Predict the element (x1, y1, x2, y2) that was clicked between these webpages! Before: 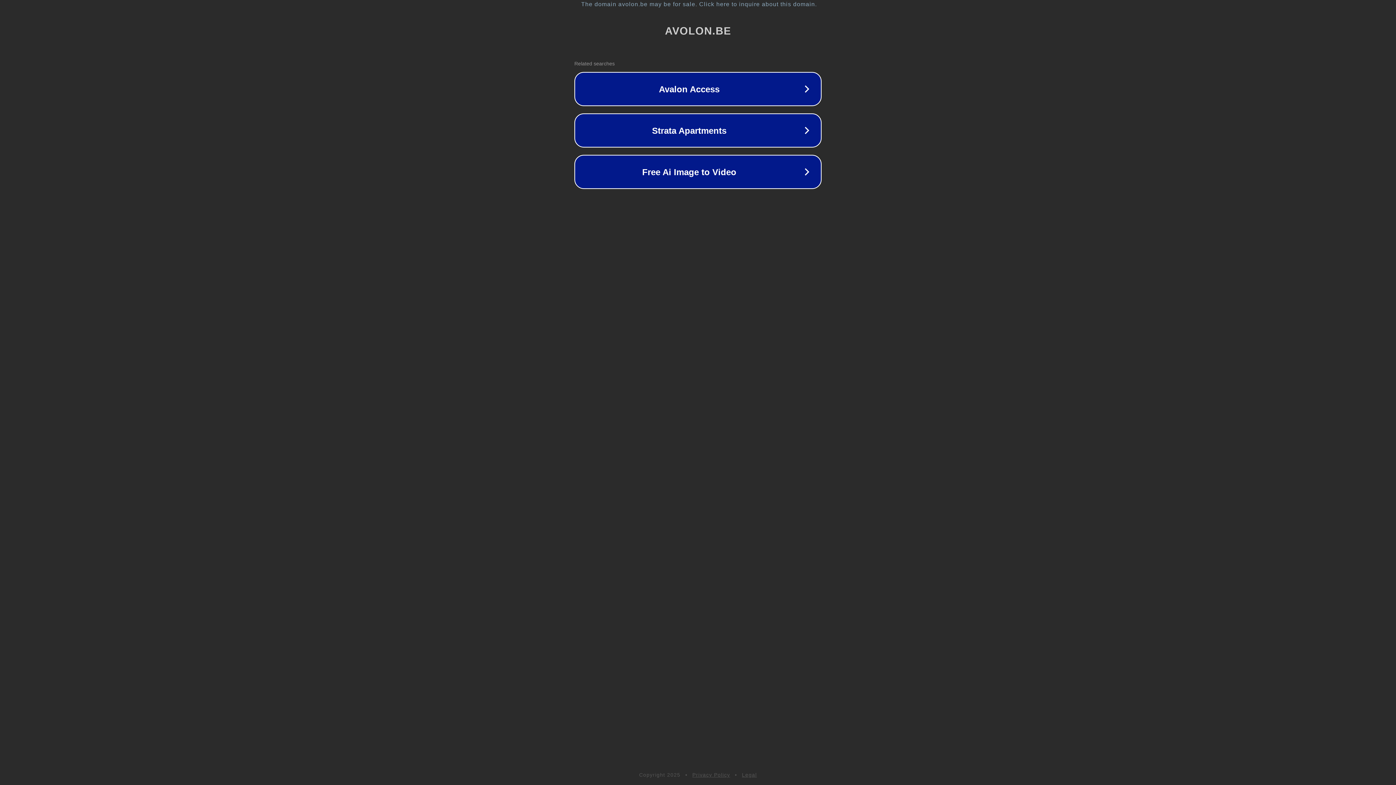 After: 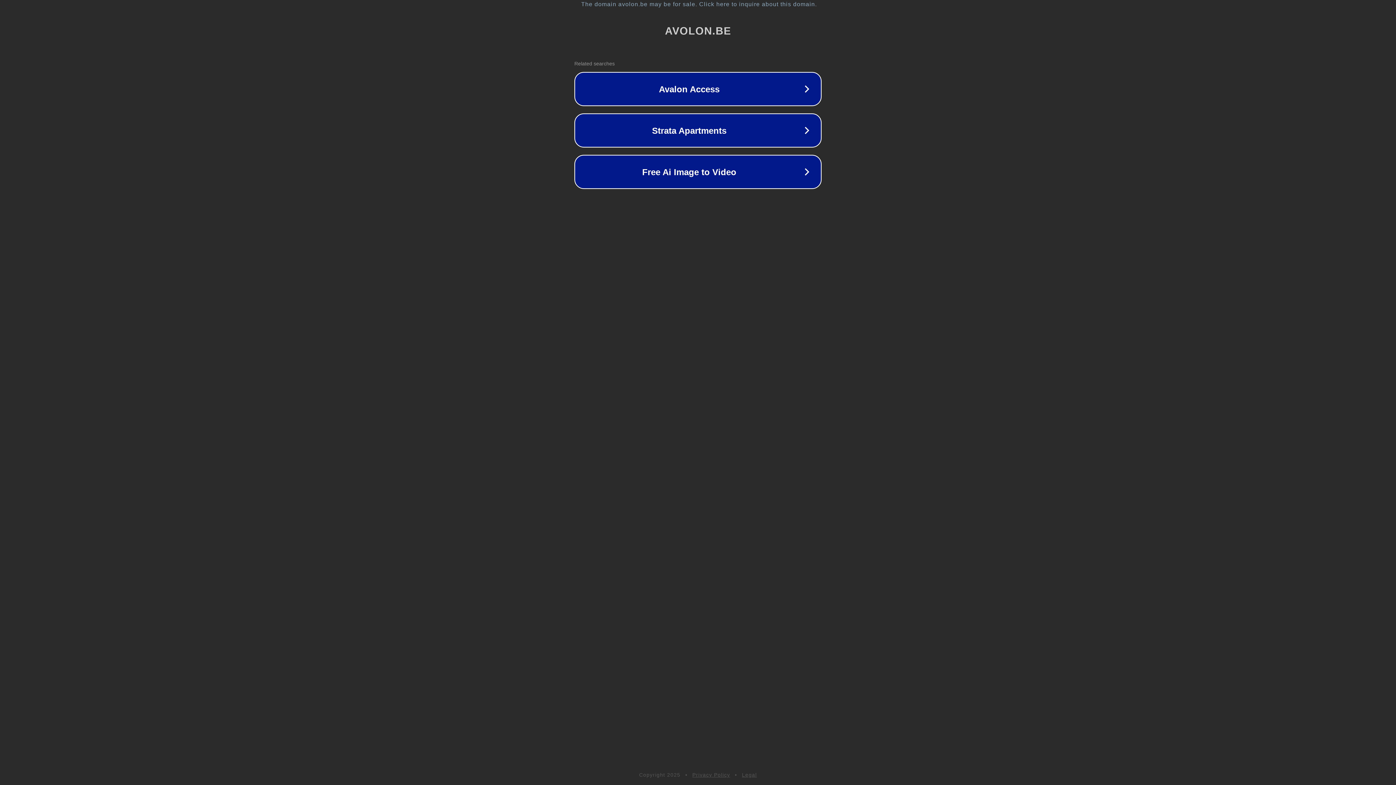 Action: bbox: (692, 772, 730, 778) label: Privacy Policy